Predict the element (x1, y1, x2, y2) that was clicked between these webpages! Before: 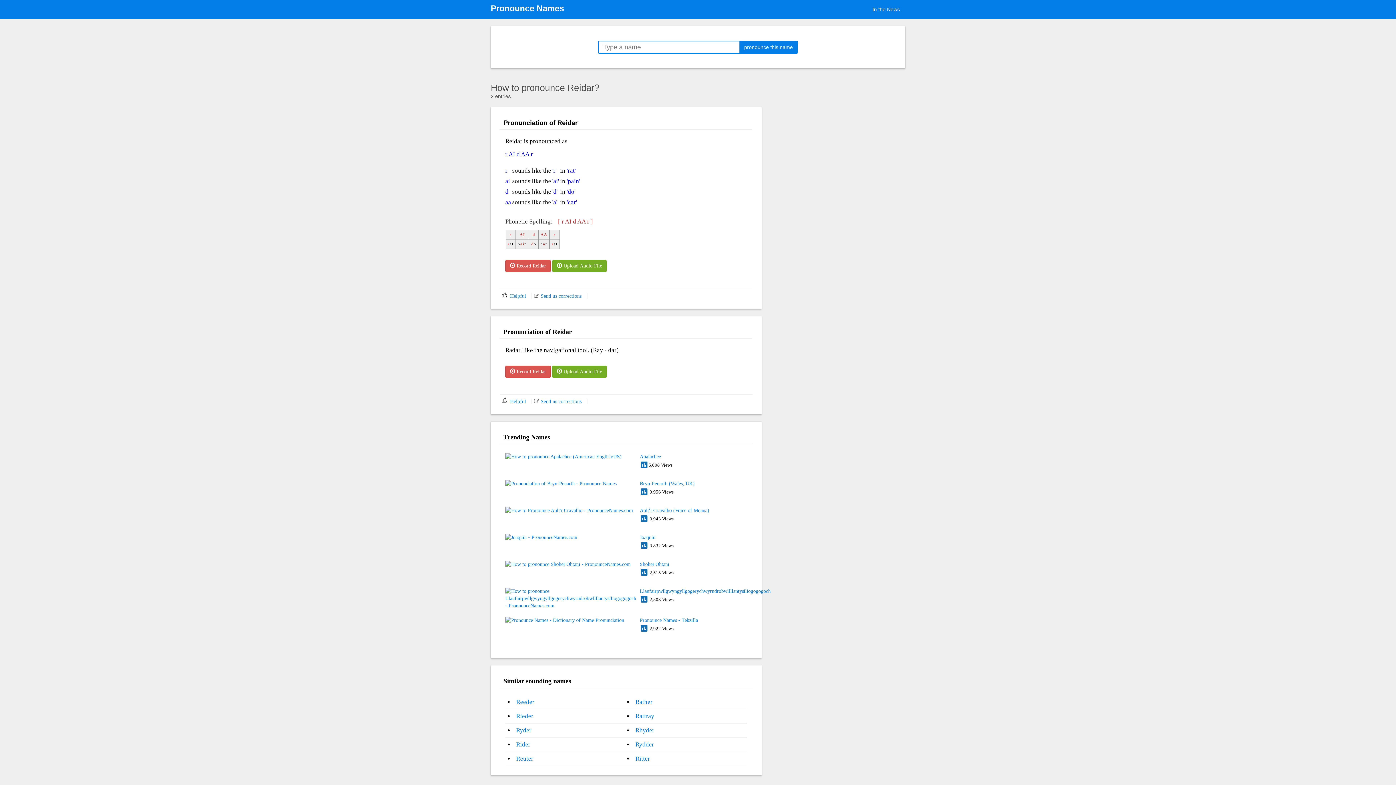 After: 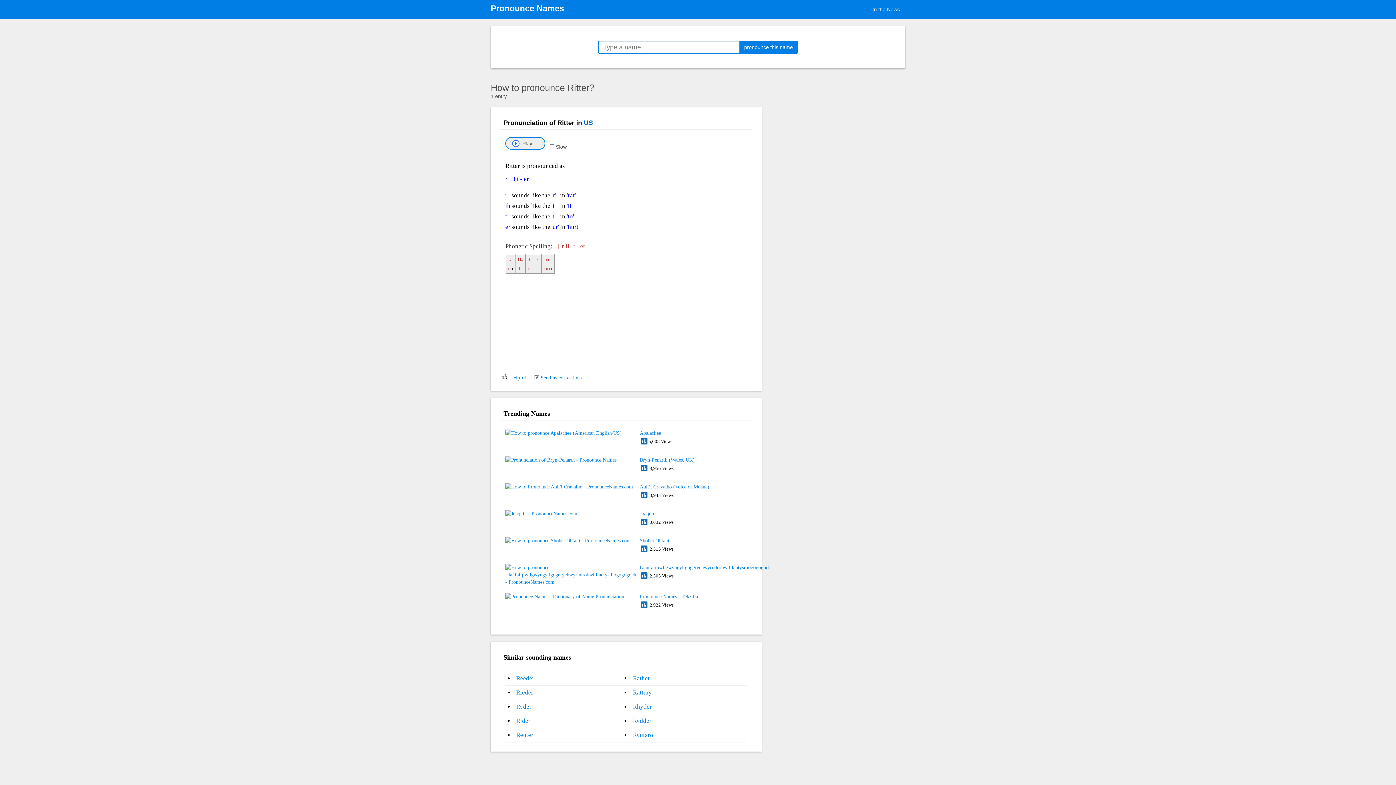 Action: bbox: (635, 755, 650, 762) label: Ritter